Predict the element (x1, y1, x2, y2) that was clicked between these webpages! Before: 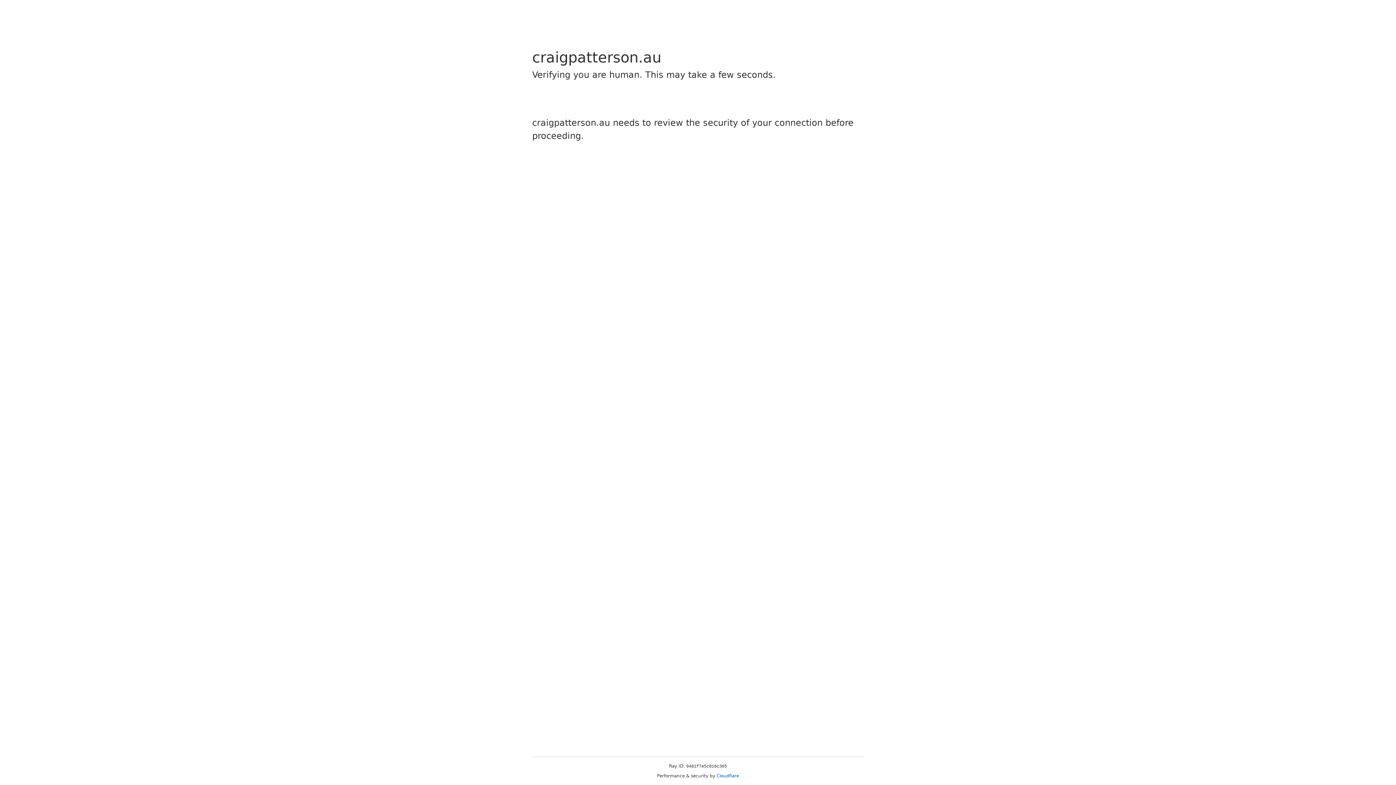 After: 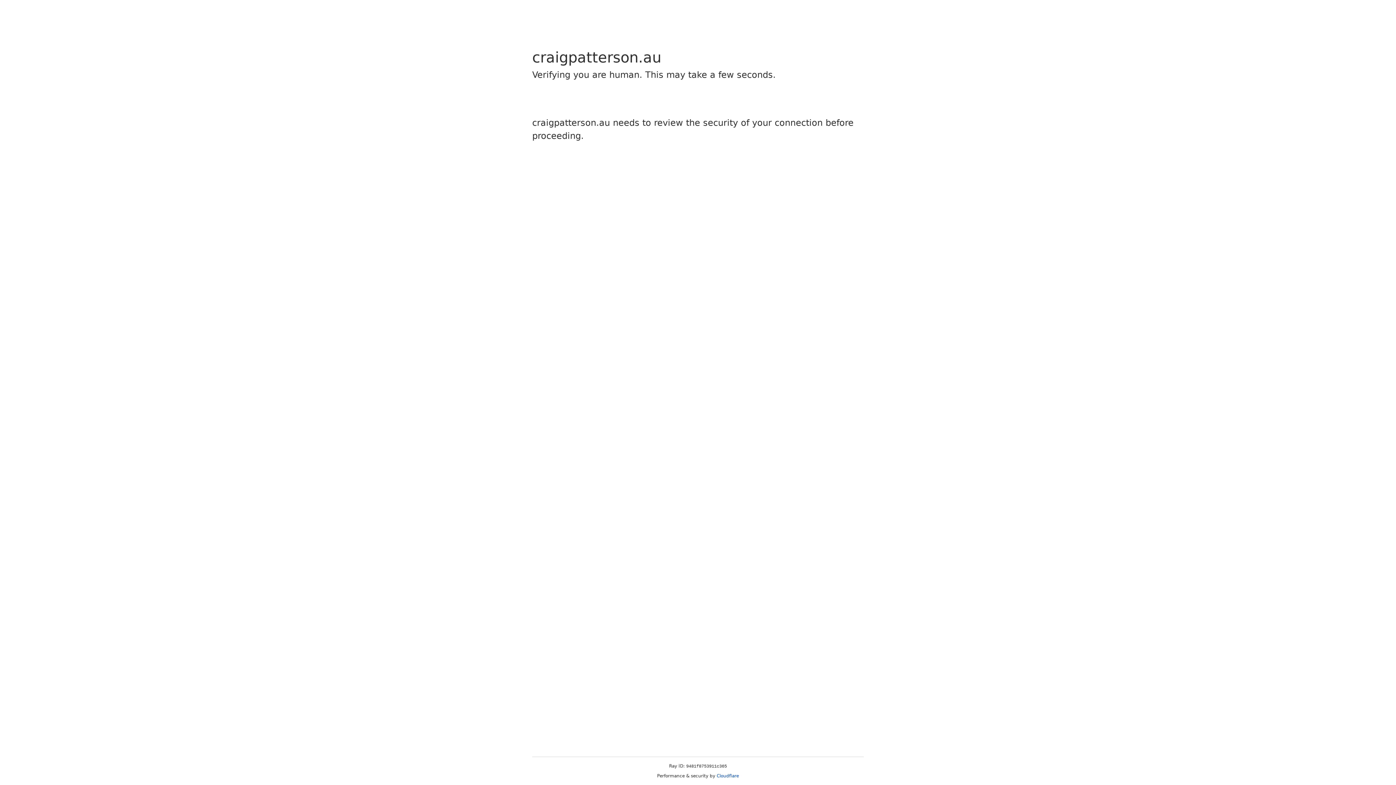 Action: label: Cloudflare bbox: (716, 773, 739, 778)